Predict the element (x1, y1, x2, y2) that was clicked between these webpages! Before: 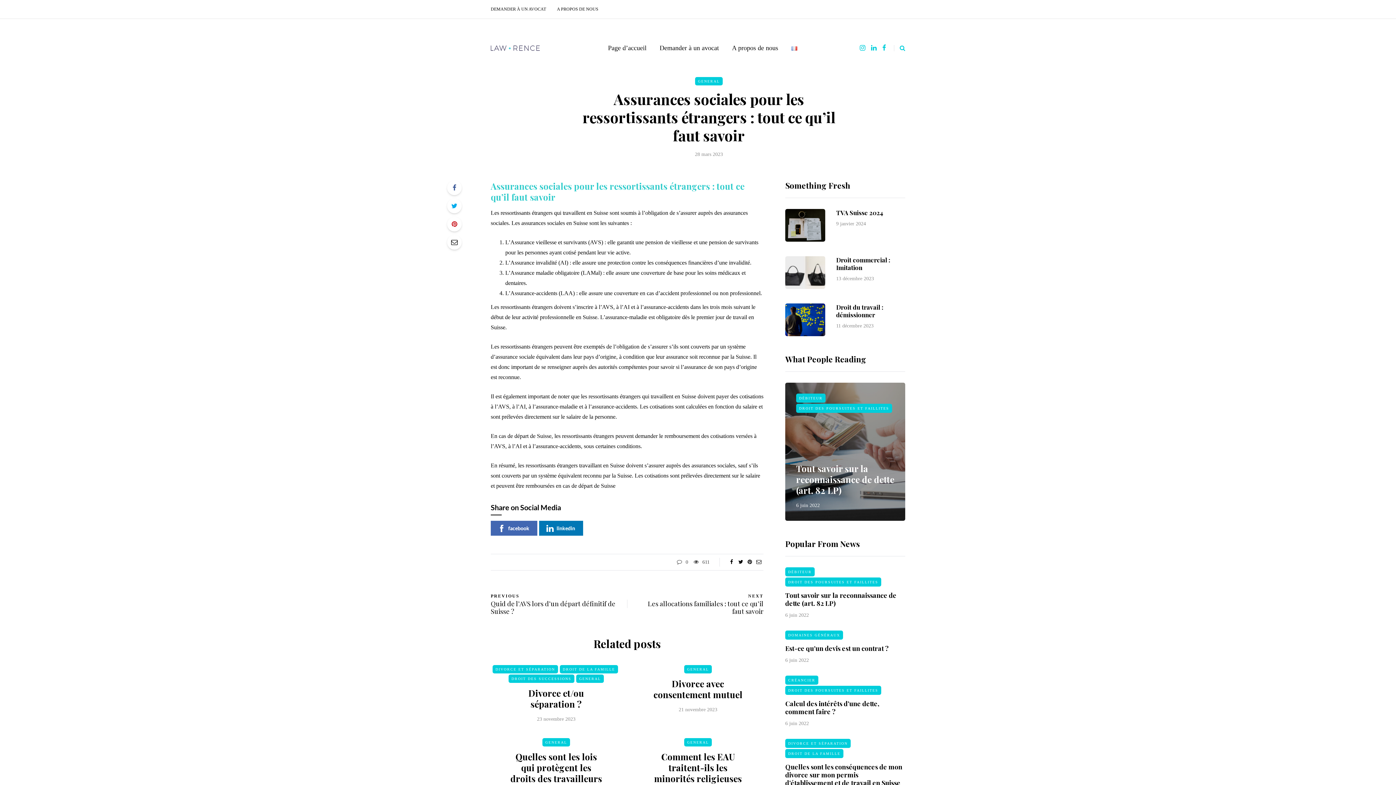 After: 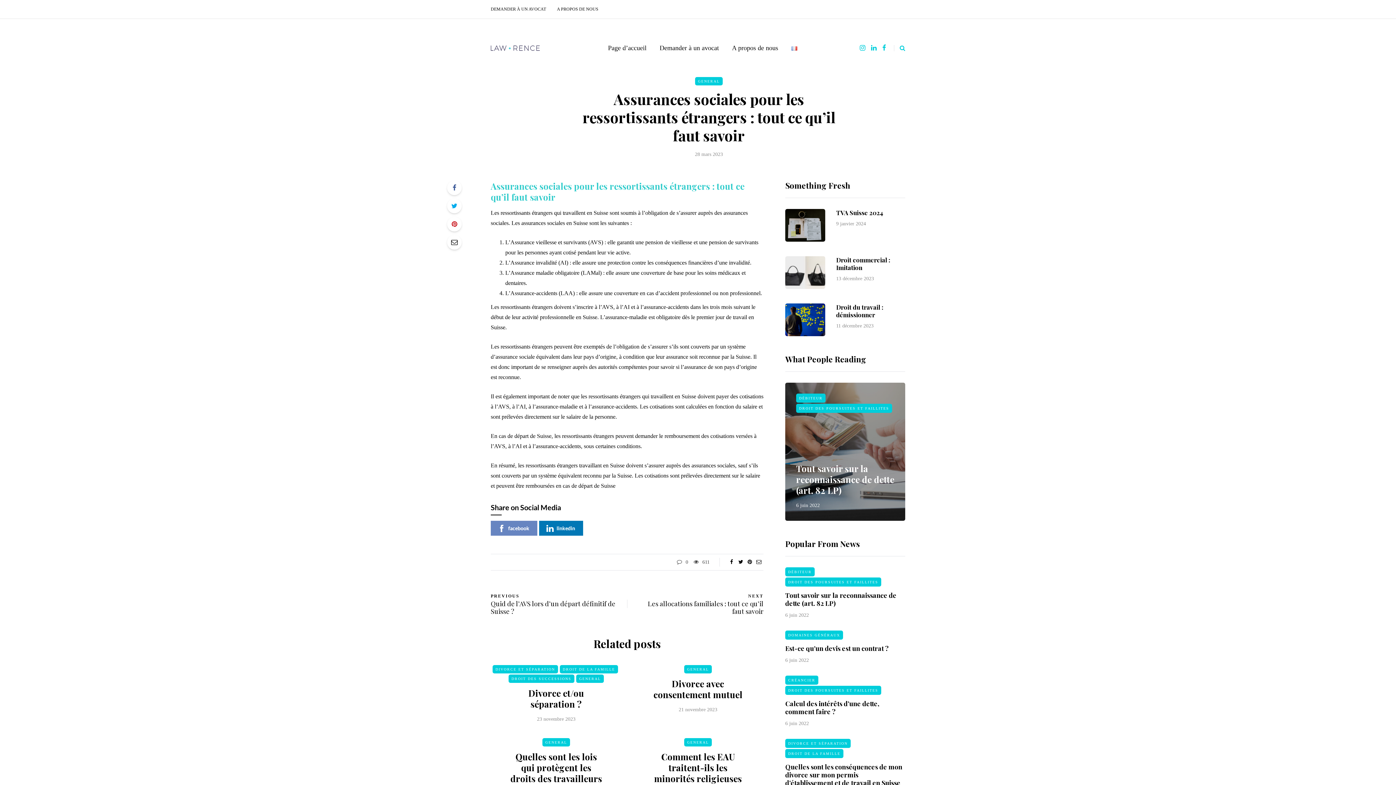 Action: label: facebook bbox: (490, 521, 537, 536)